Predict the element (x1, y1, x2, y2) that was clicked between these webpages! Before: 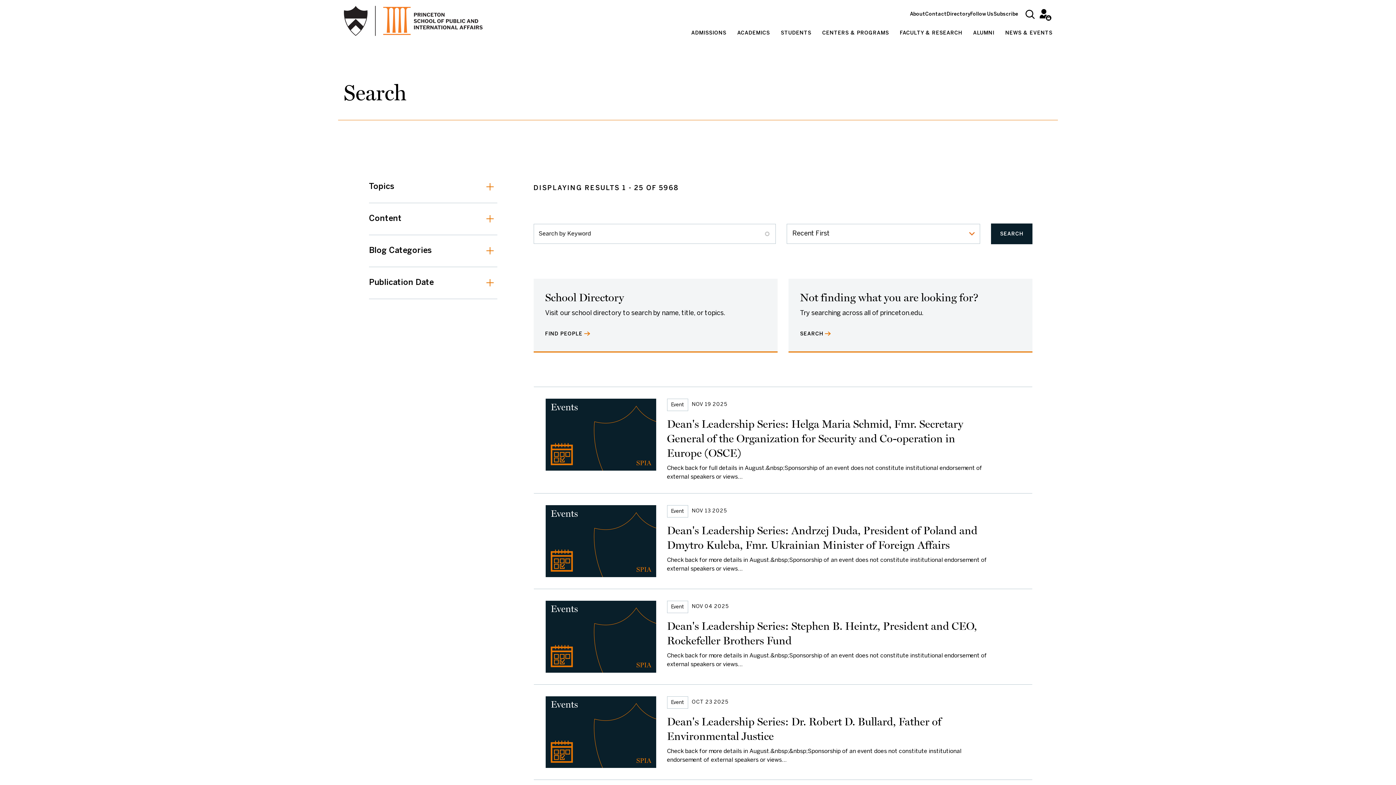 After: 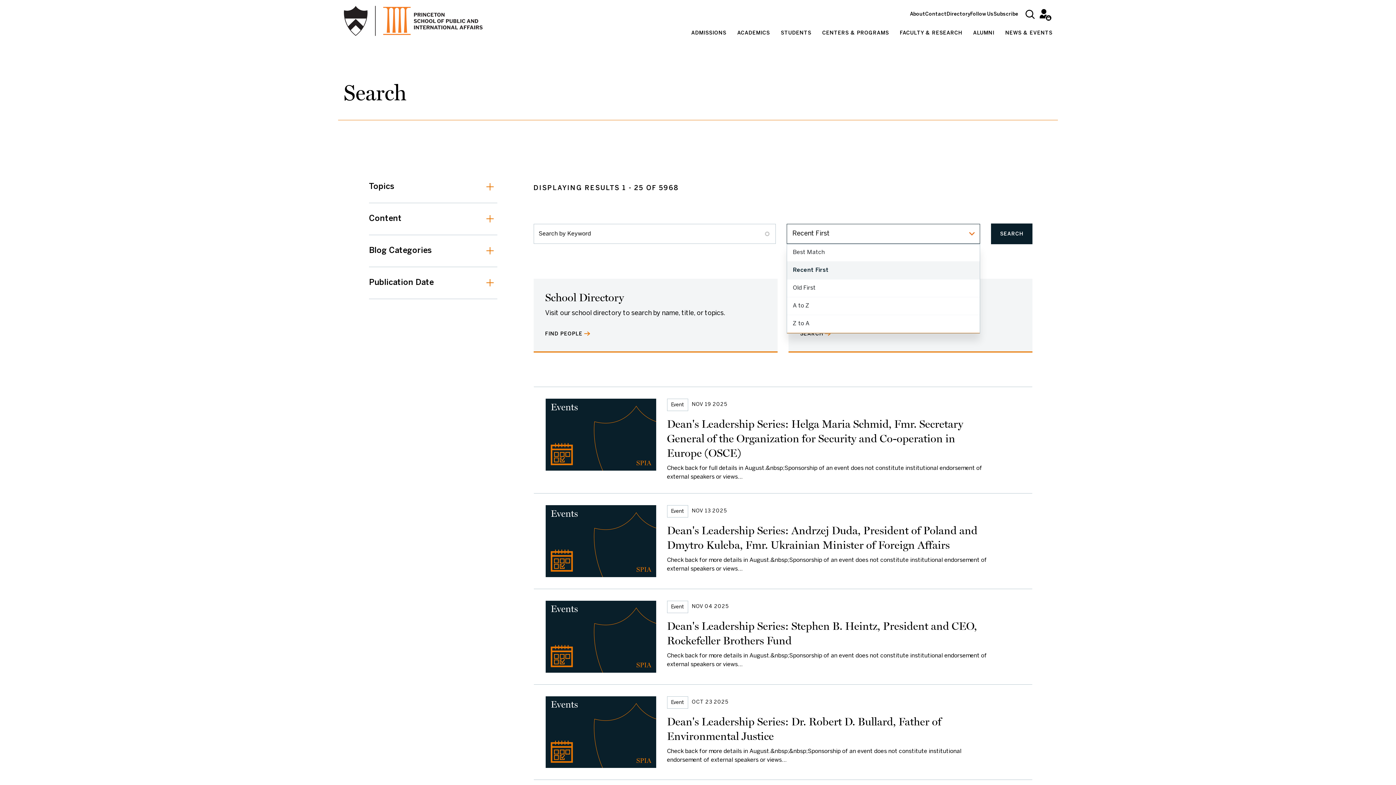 Action: label: Recent First bbox: (786, 224, 980, 244)